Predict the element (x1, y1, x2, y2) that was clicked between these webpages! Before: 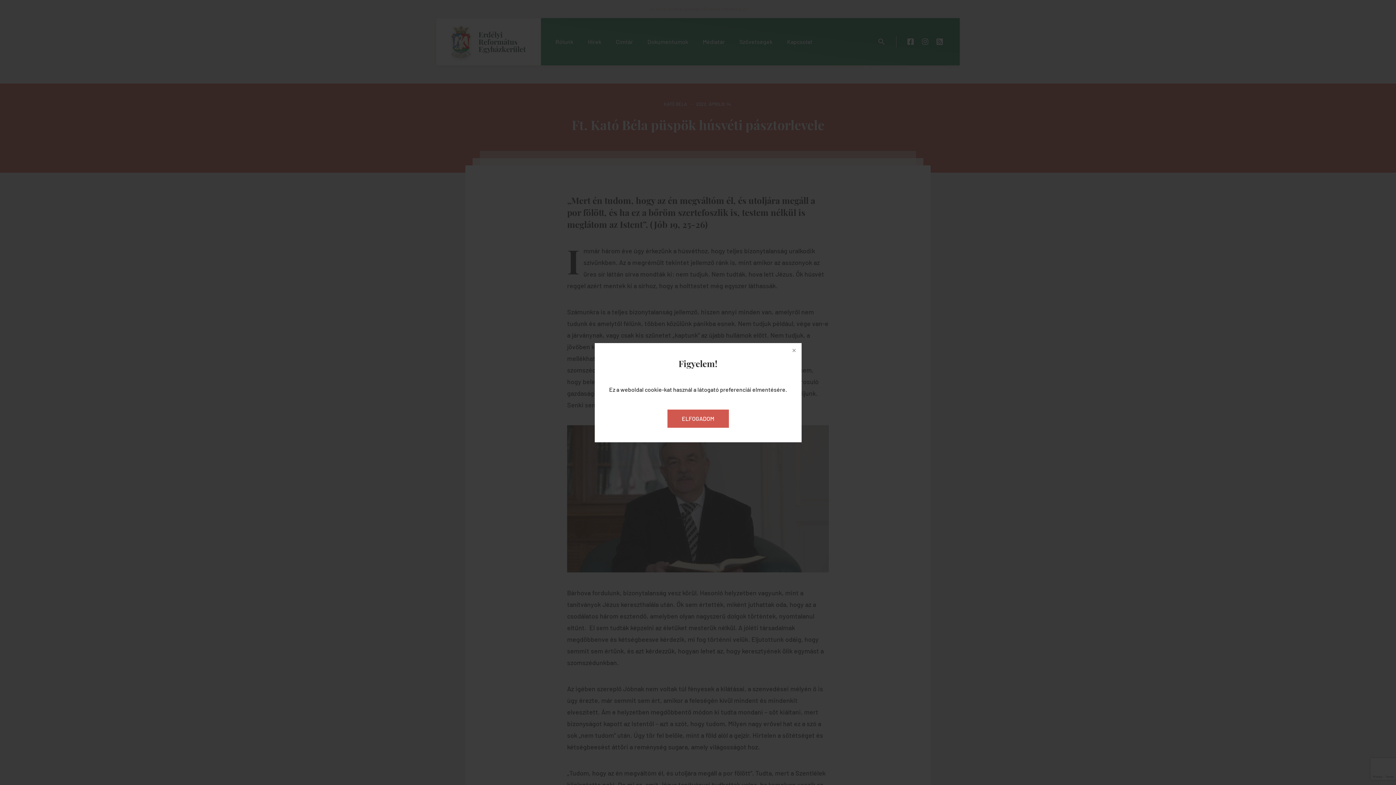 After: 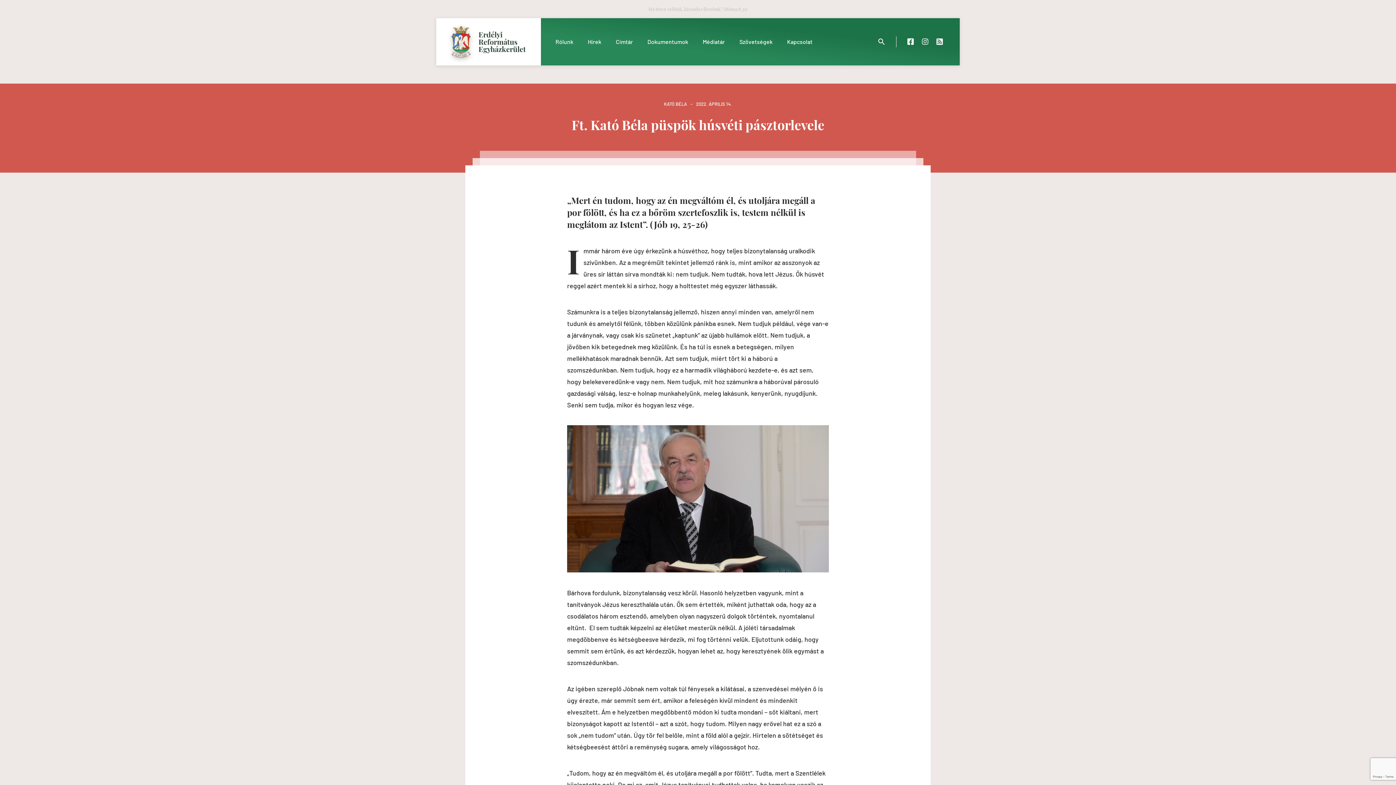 Action: bbox: (667, 409, 728, 427) label: ELFOGADOM